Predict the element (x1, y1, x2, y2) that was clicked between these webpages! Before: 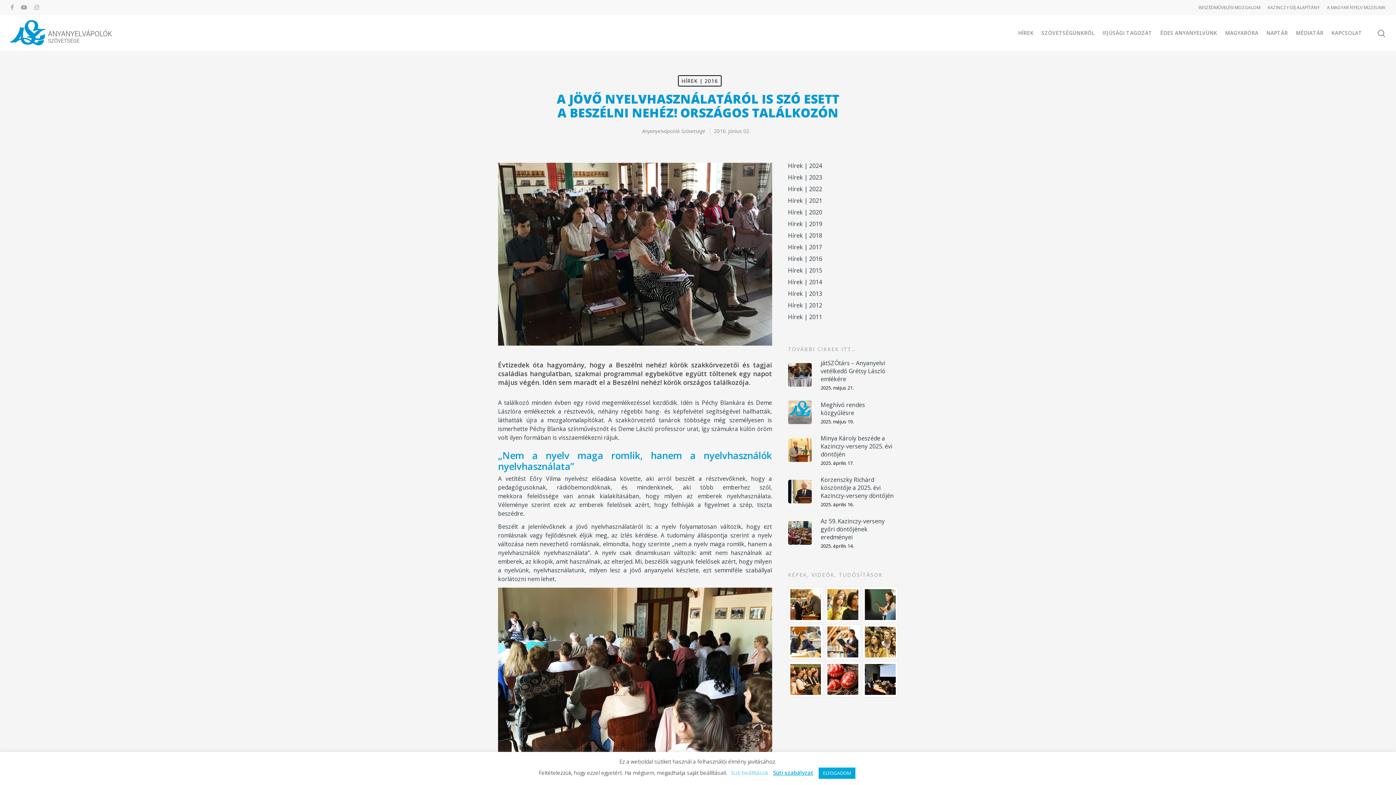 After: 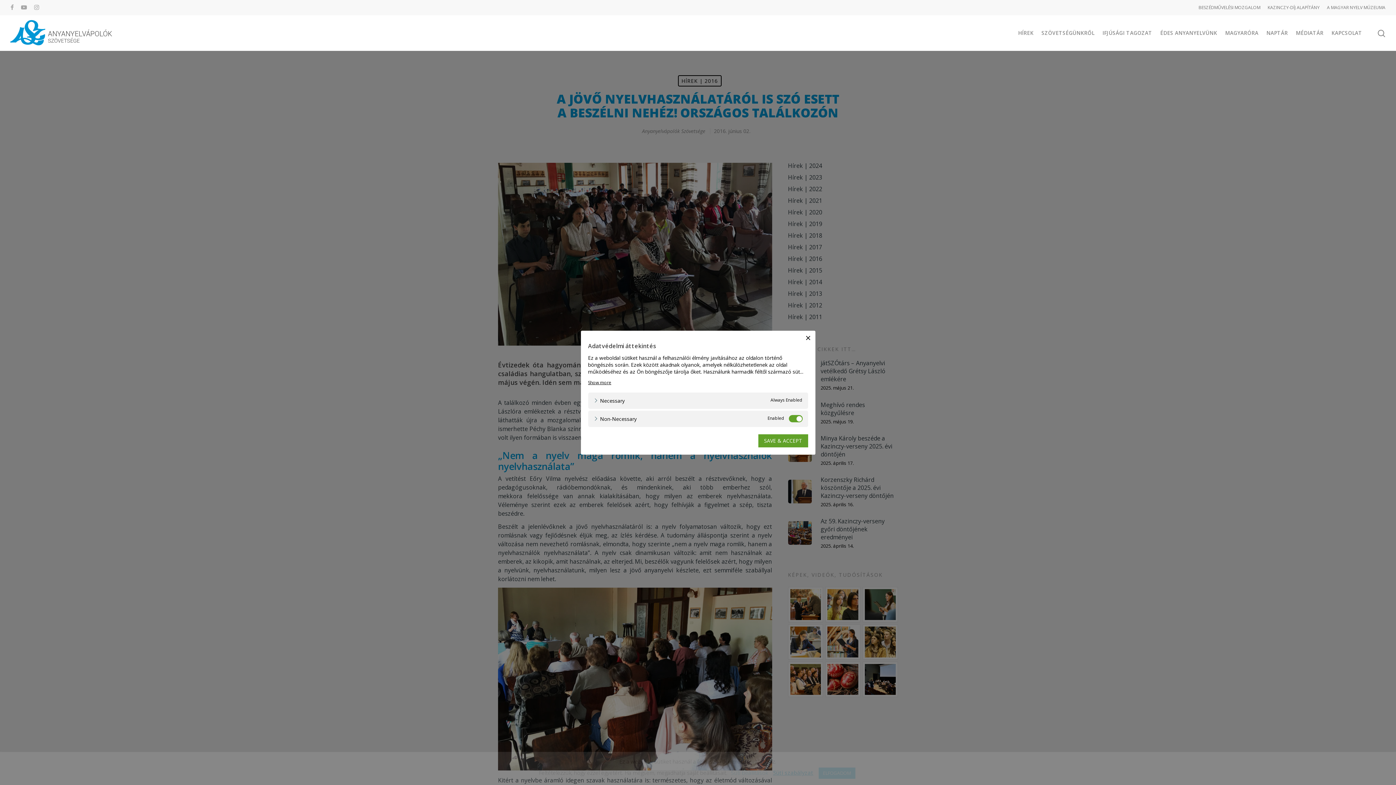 Action: bbox: (731, 769, 768, 776) label: Süti beállítások